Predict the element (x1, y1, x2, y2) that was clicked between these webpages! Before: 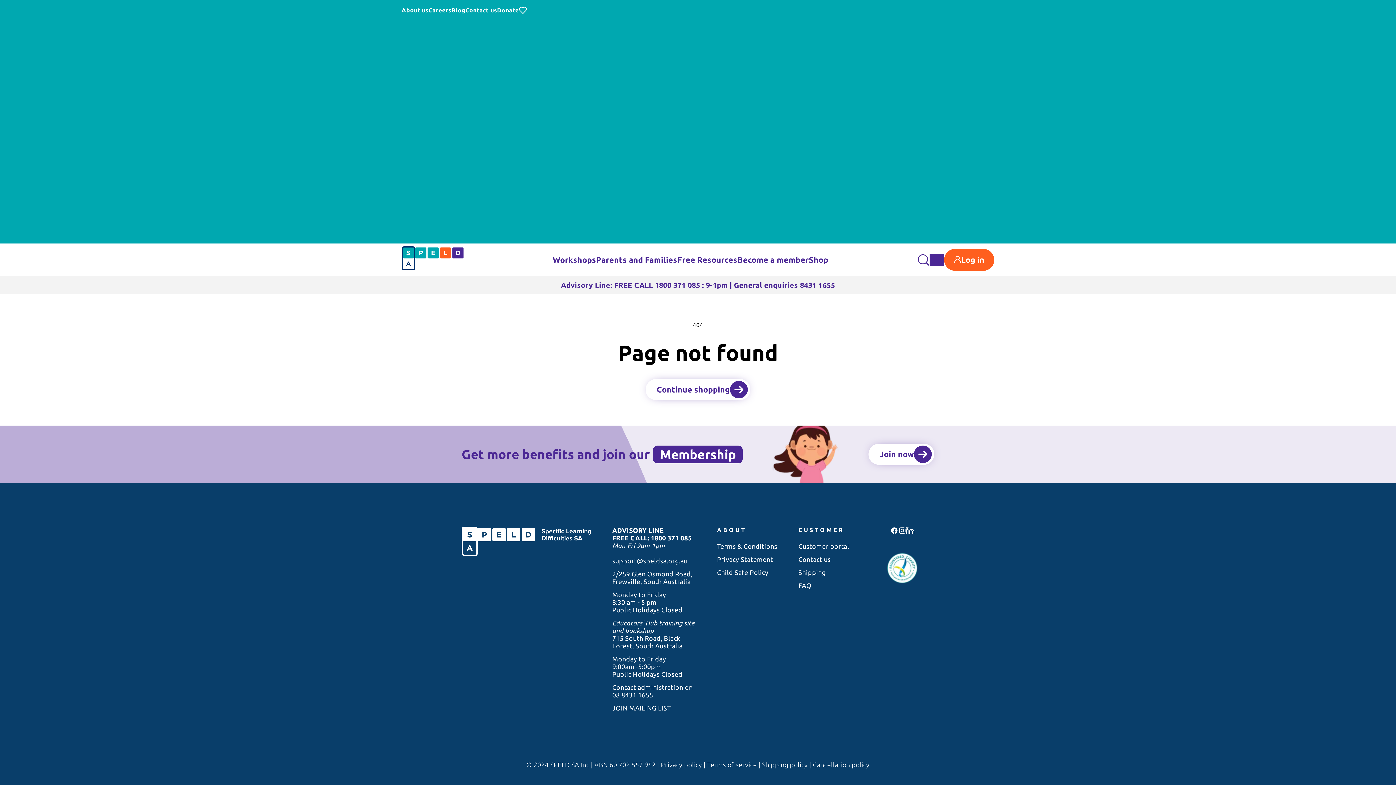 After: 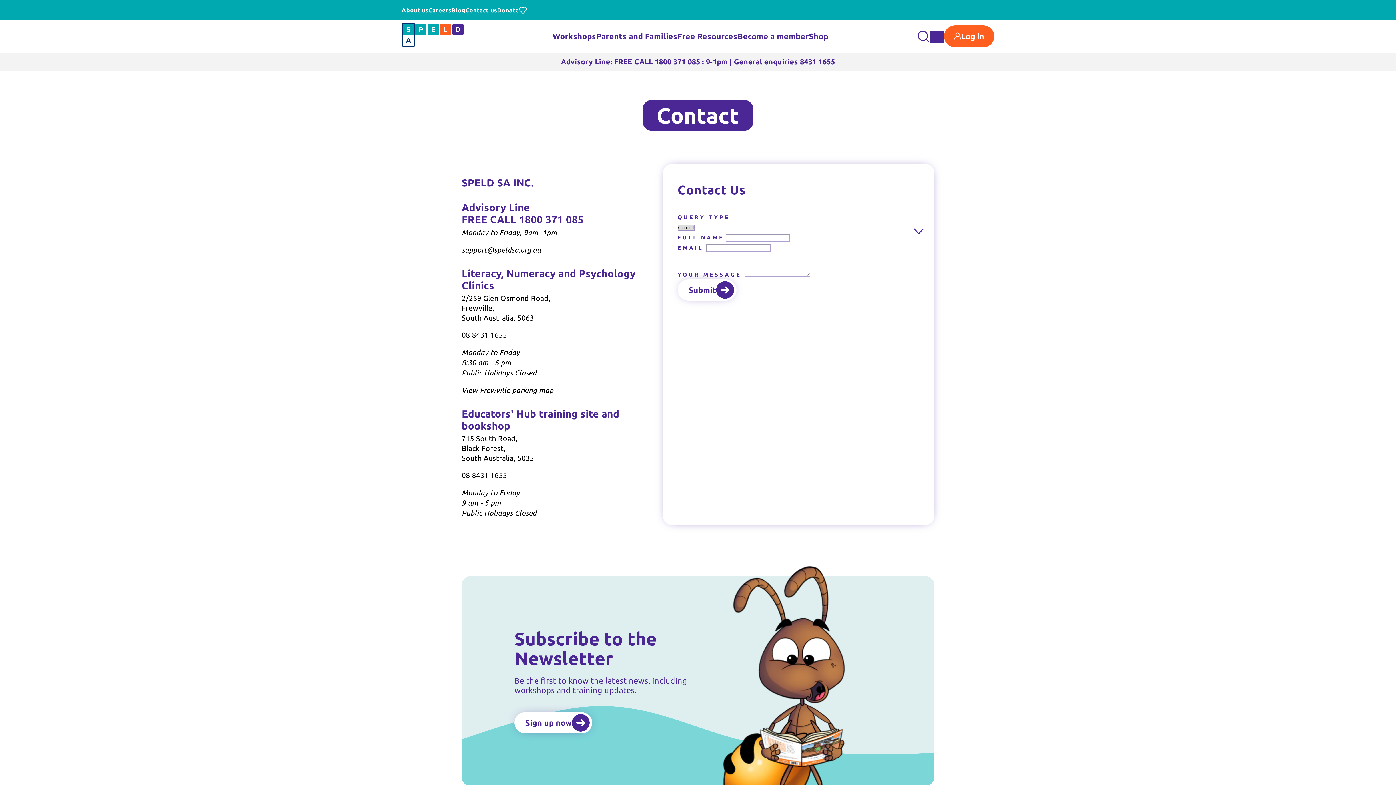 Action: label: Contact us bbox: (465, 4, 497, 15)